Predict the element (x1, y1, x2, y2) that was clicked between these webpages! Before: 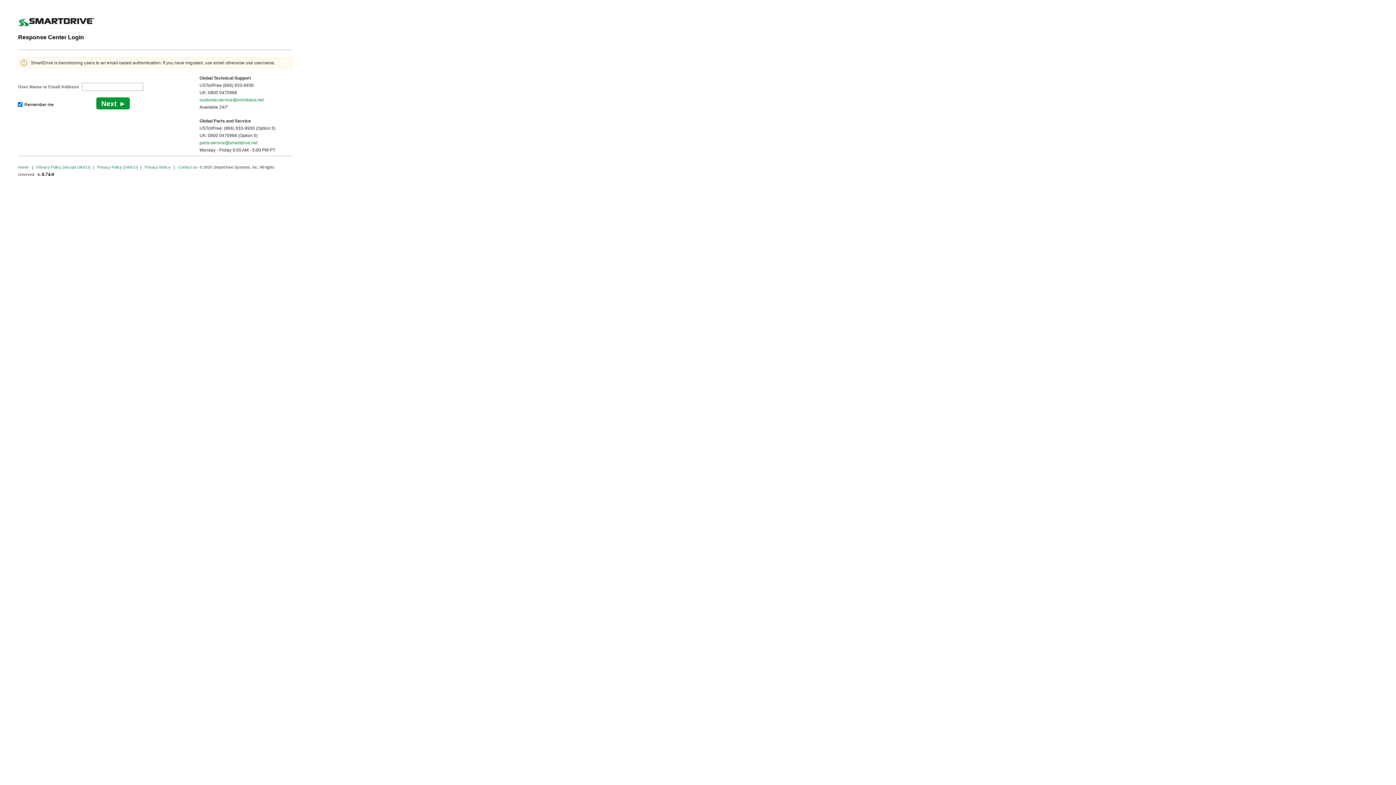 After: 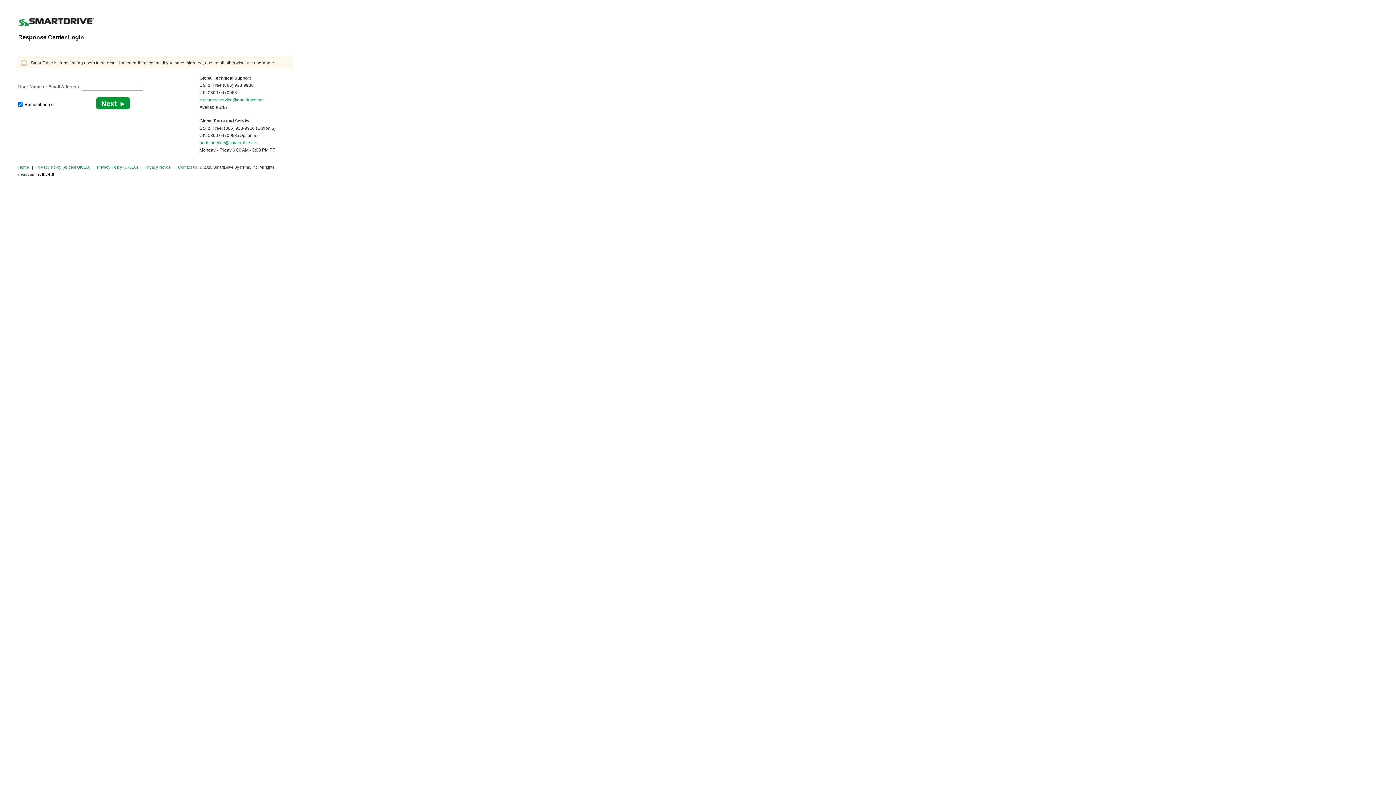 Action: bbox: (18, 165, 28, 169) label: Home